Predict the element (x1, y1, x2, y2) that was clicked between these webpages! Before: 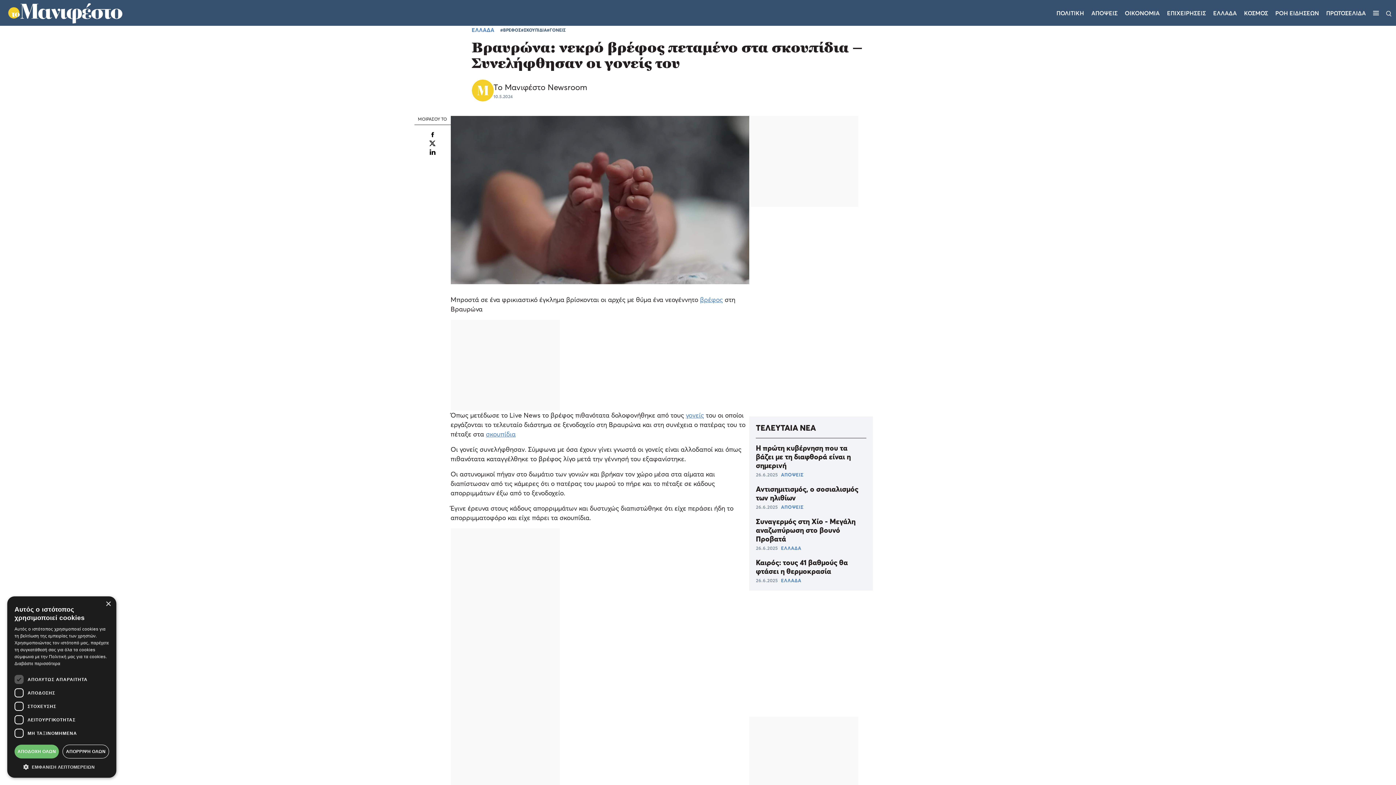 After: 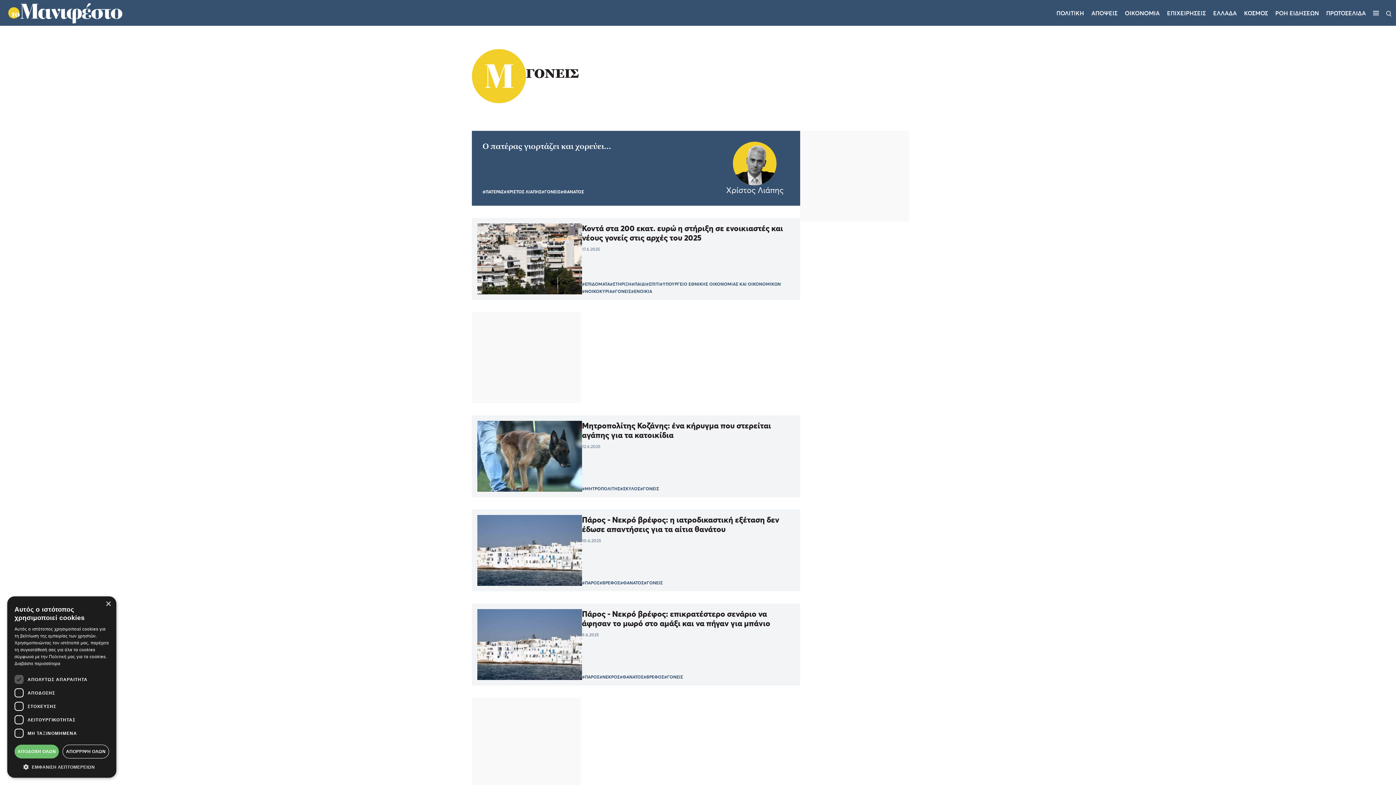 Action: label: #ΓΟΝΕΙΣ bbox: (546, 27, 565, 32)